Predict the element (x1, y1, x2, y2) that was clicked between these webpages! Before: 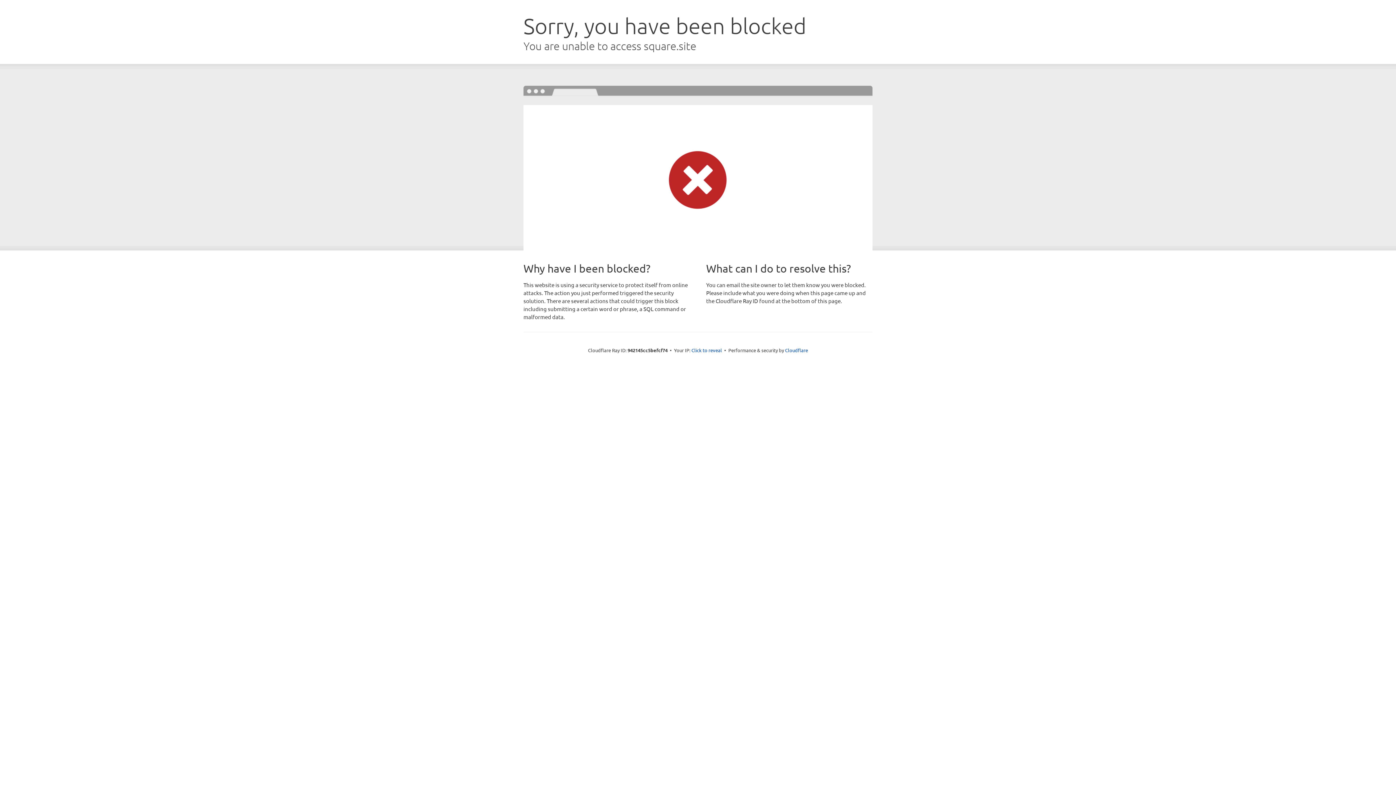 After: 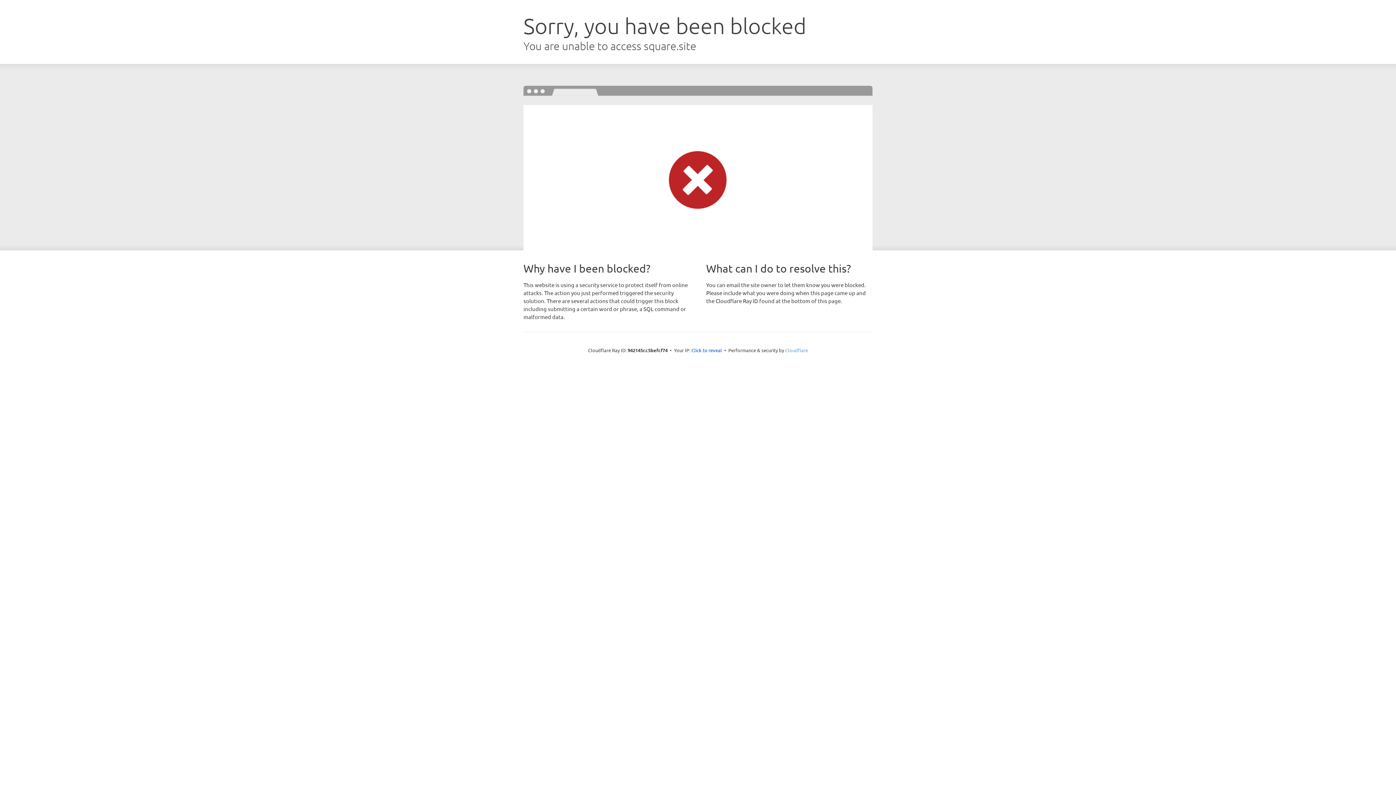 Action: label: Cloudflare bbox: (785, 347, 808, 353)